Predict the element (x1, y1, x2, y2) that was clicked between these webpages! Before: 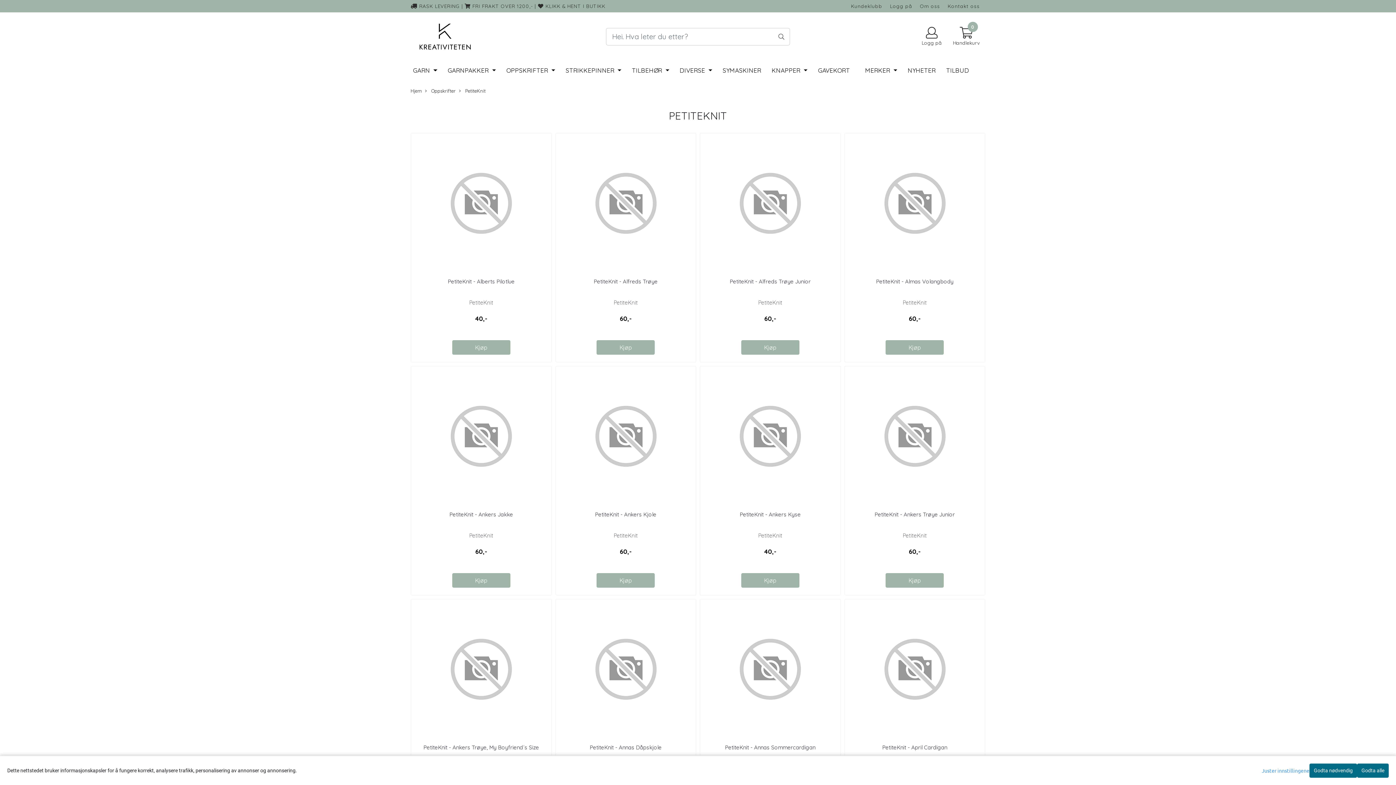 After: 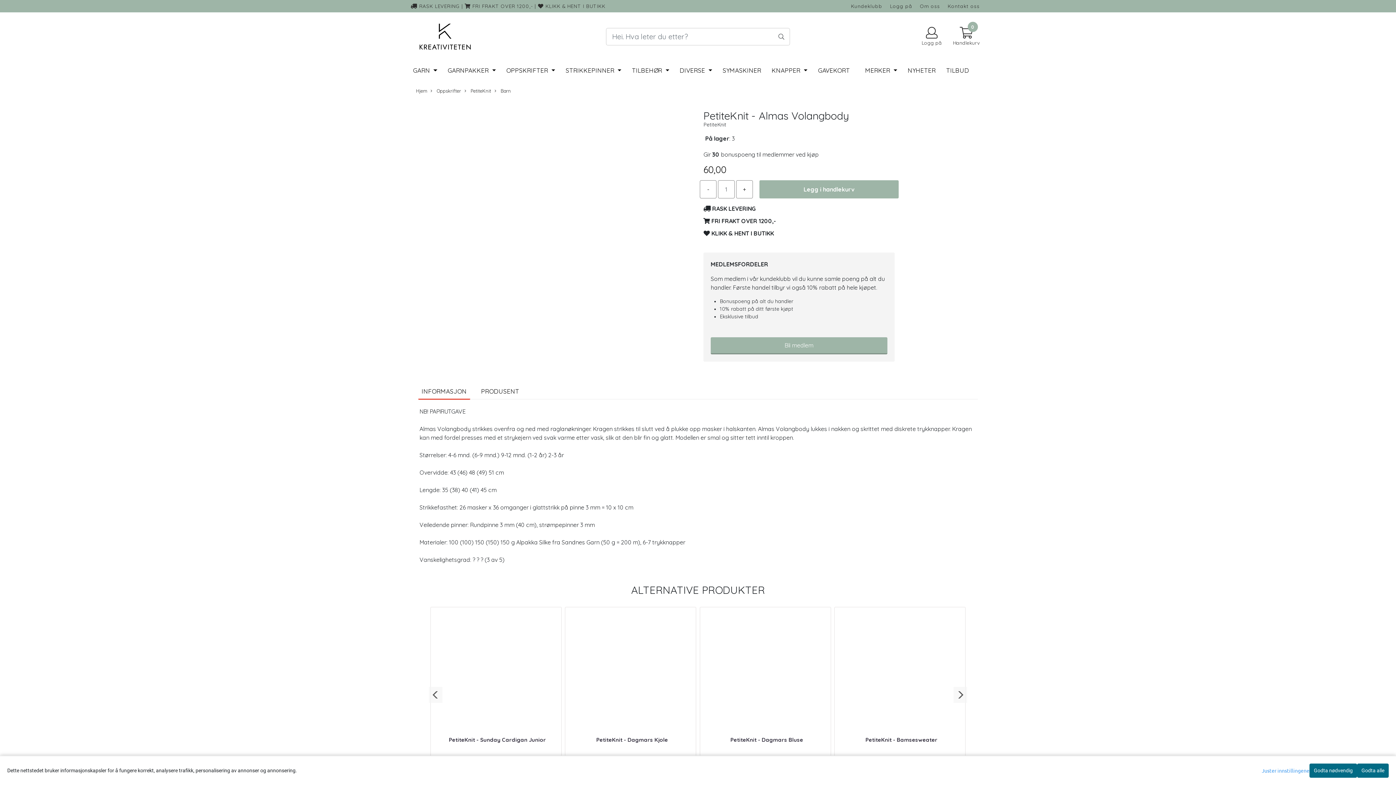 Action: bbox: (844, 133, 985, 273)